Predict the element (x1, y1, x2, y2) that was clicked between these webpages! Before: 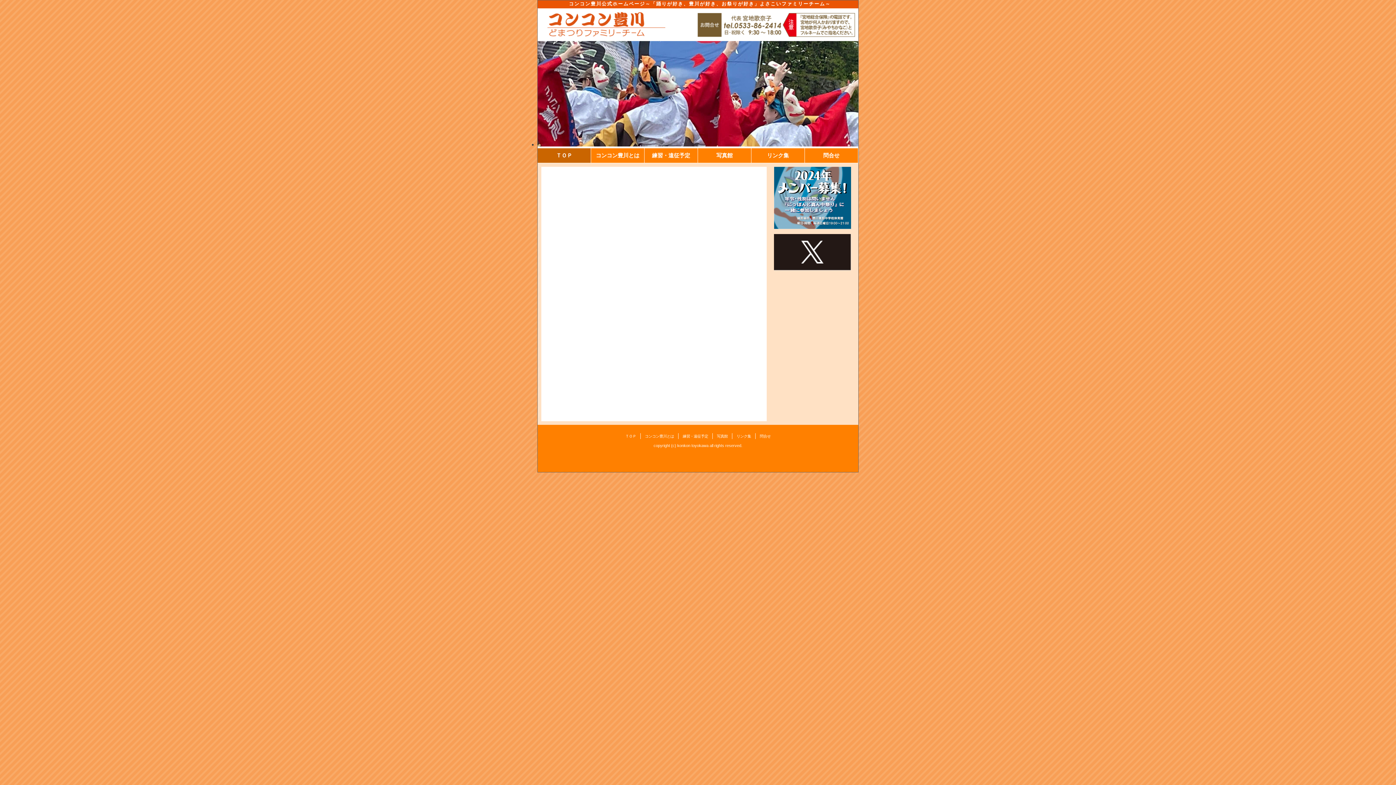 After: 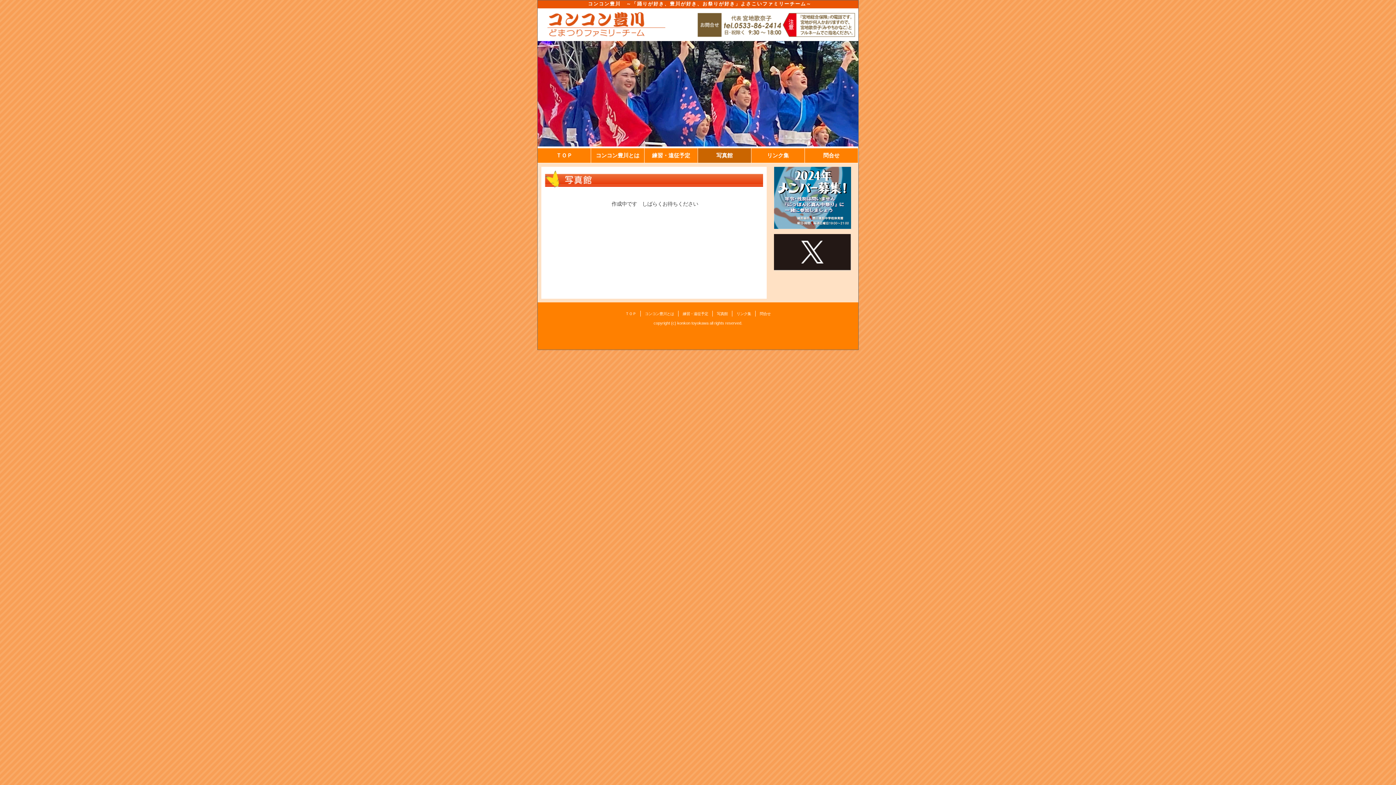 Action: bbox: (698, 148, 751, 162) label: 写真館